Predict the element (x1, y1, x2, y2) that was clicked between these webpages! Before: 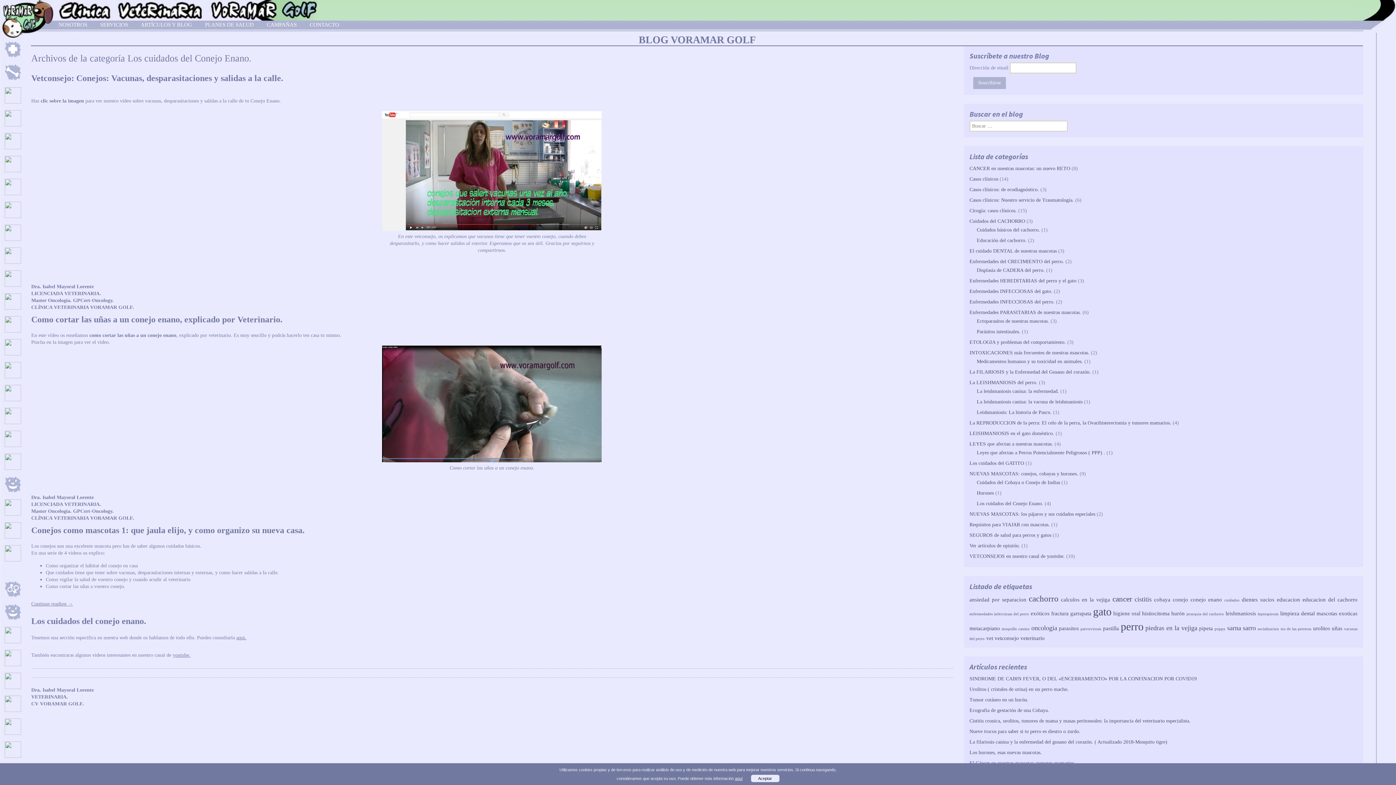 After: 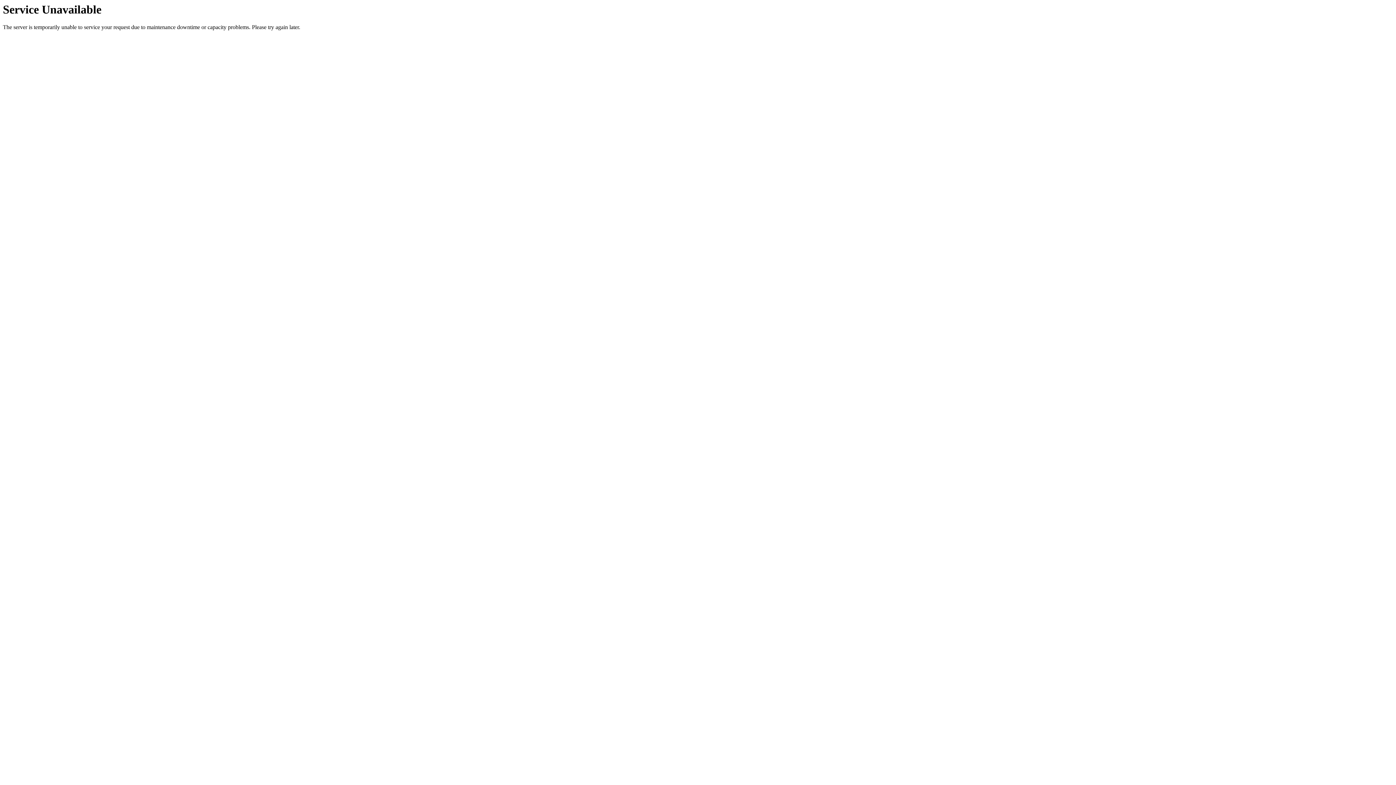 Action: bbox: (1258, 612, 1278, 616) label: leptospirosis (1 elemento)